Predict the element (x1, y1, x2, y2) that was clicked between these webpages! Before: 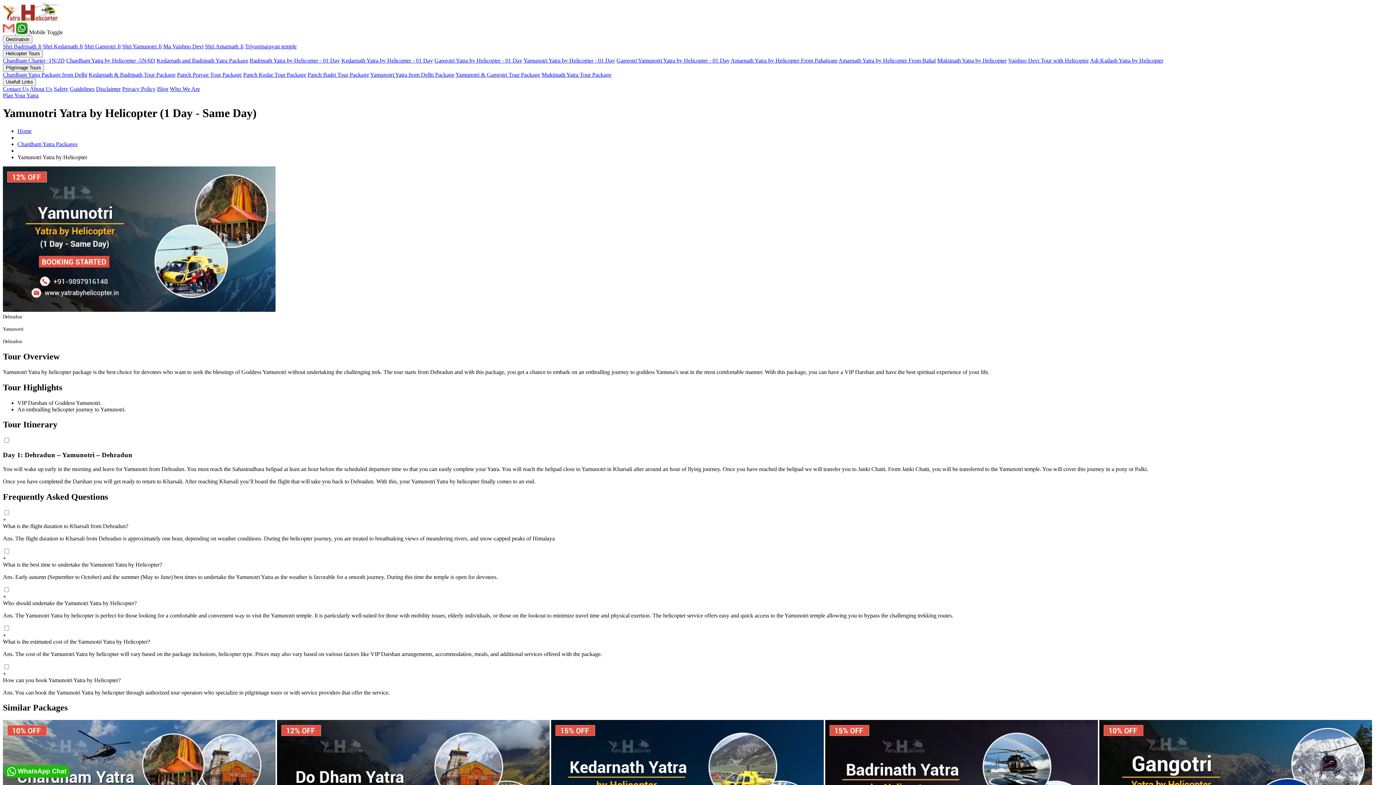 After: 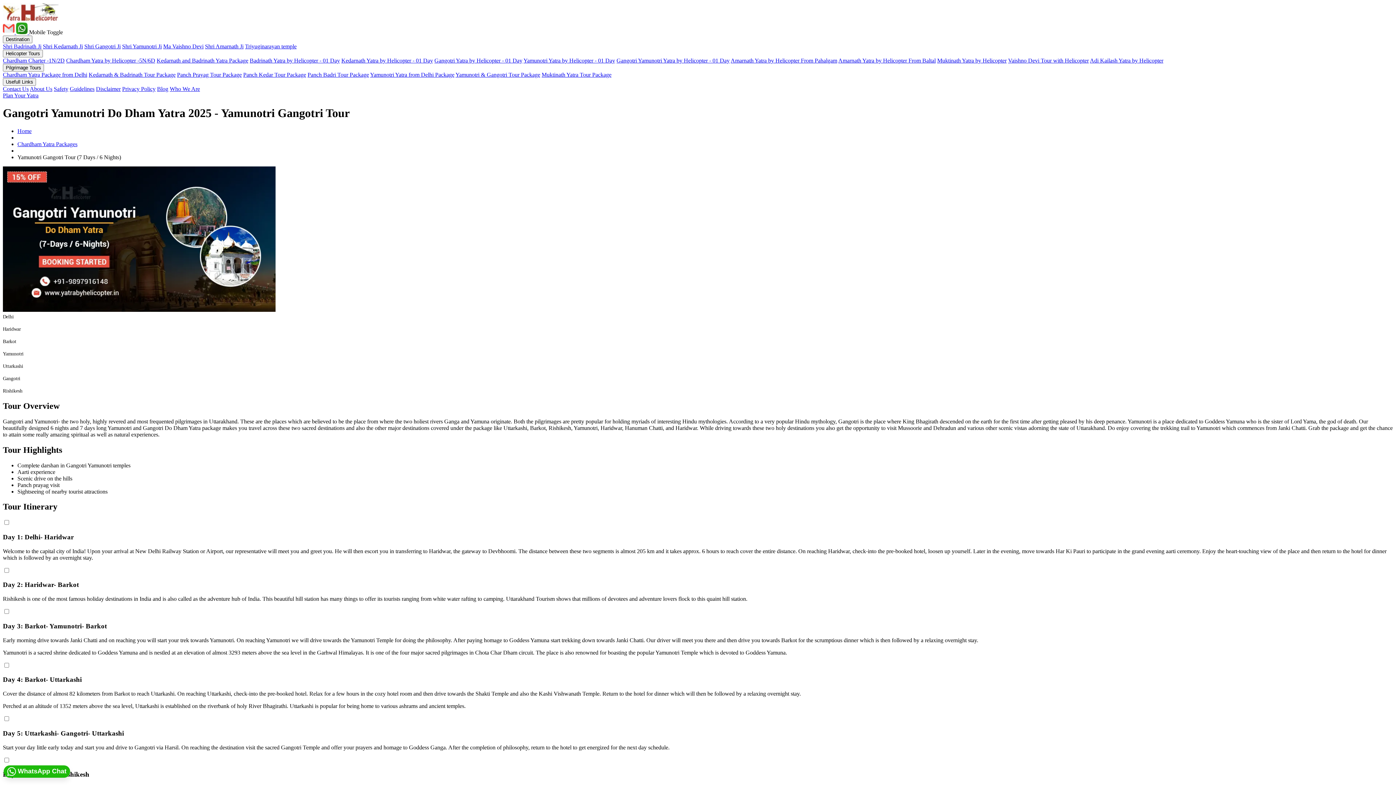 Action: bbox: (455, 71, 540, 77) label: Yamunotri & Gangotri Tour Package